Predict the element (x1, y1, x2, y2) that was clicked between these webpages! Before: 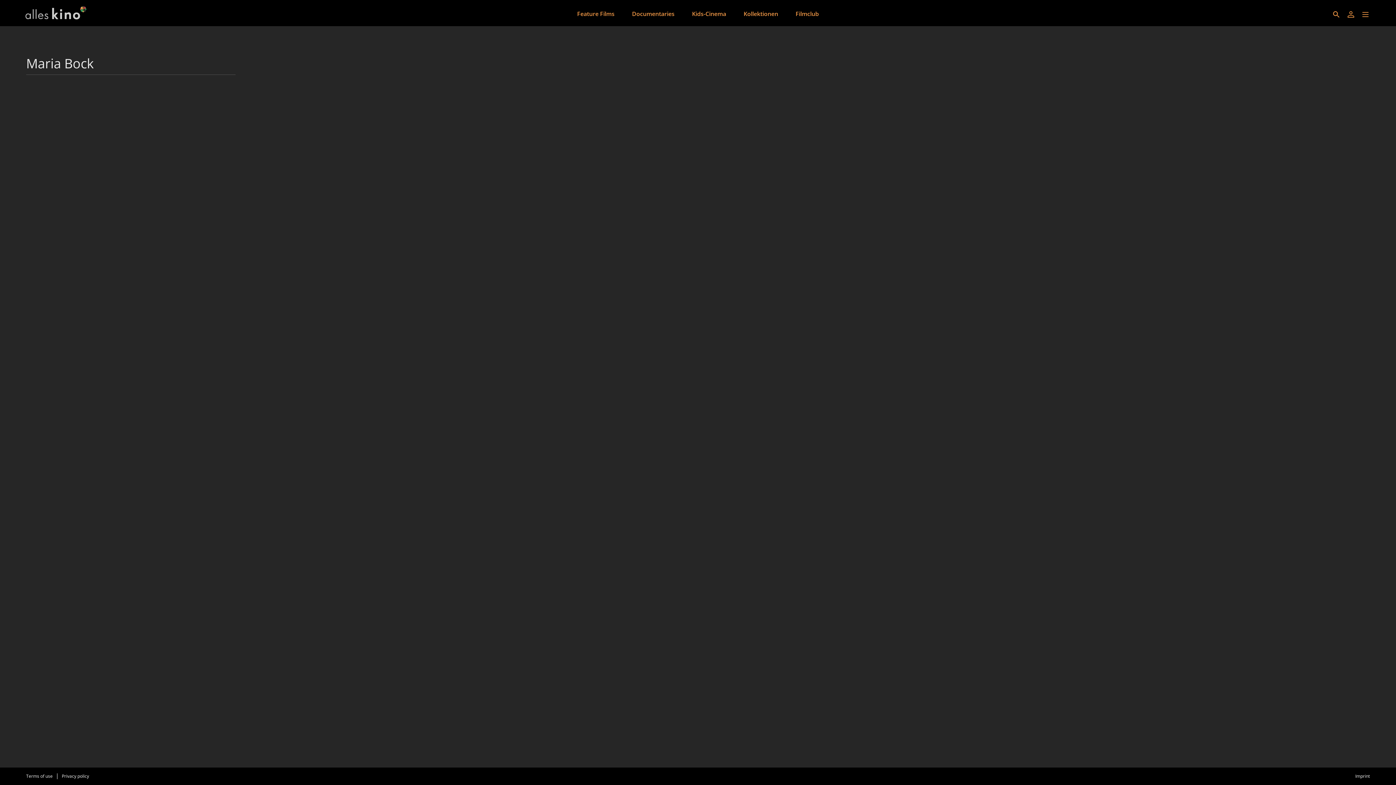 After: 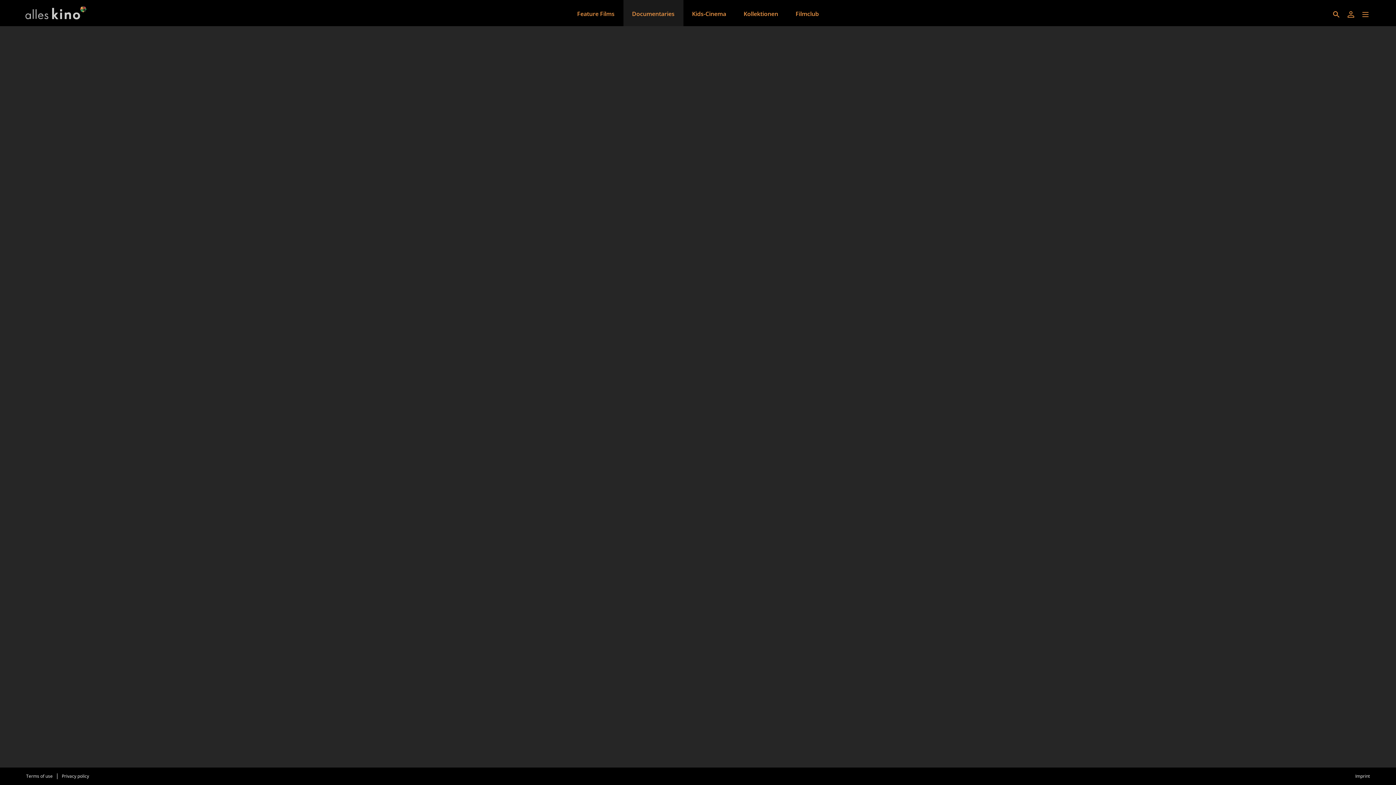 Action: label: Documentaries bbox: (623, 0, 683, 26)